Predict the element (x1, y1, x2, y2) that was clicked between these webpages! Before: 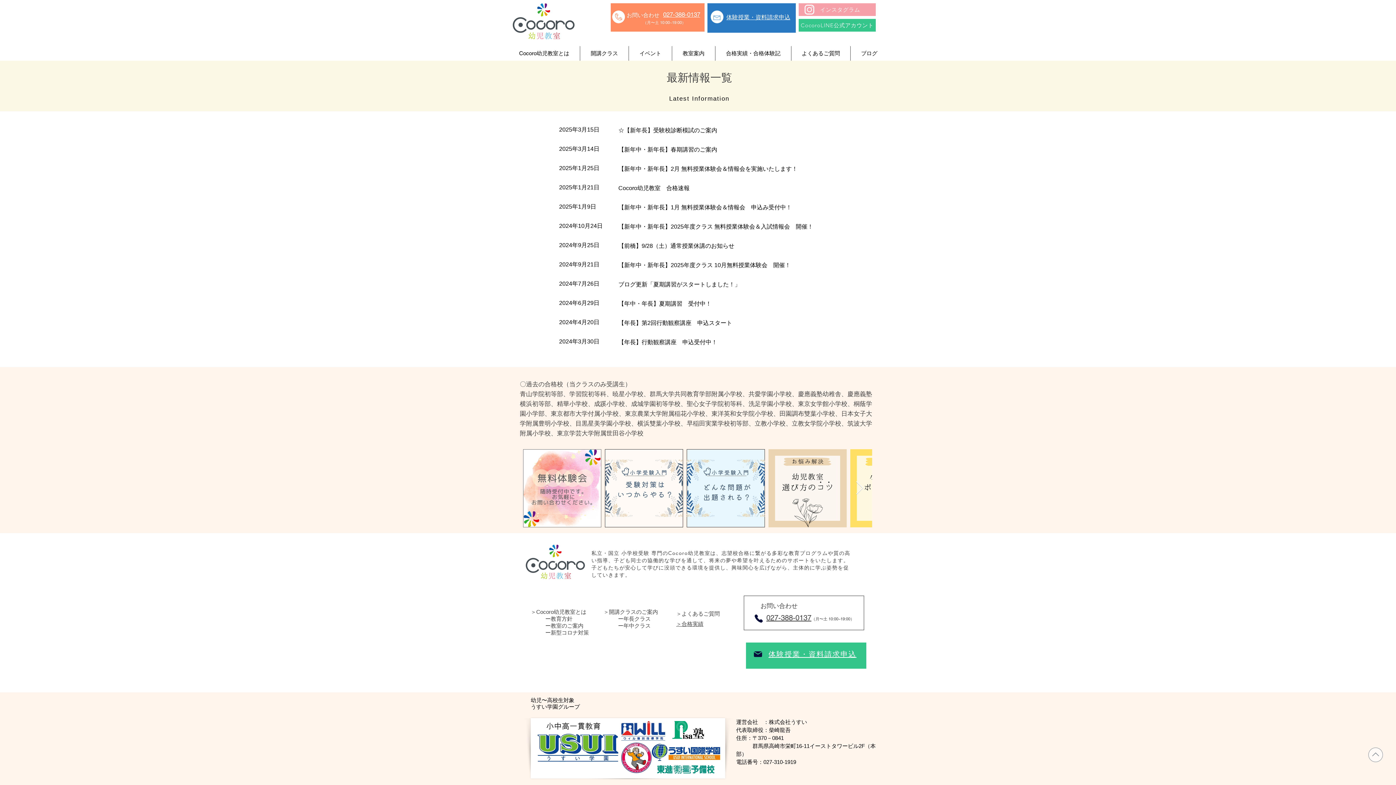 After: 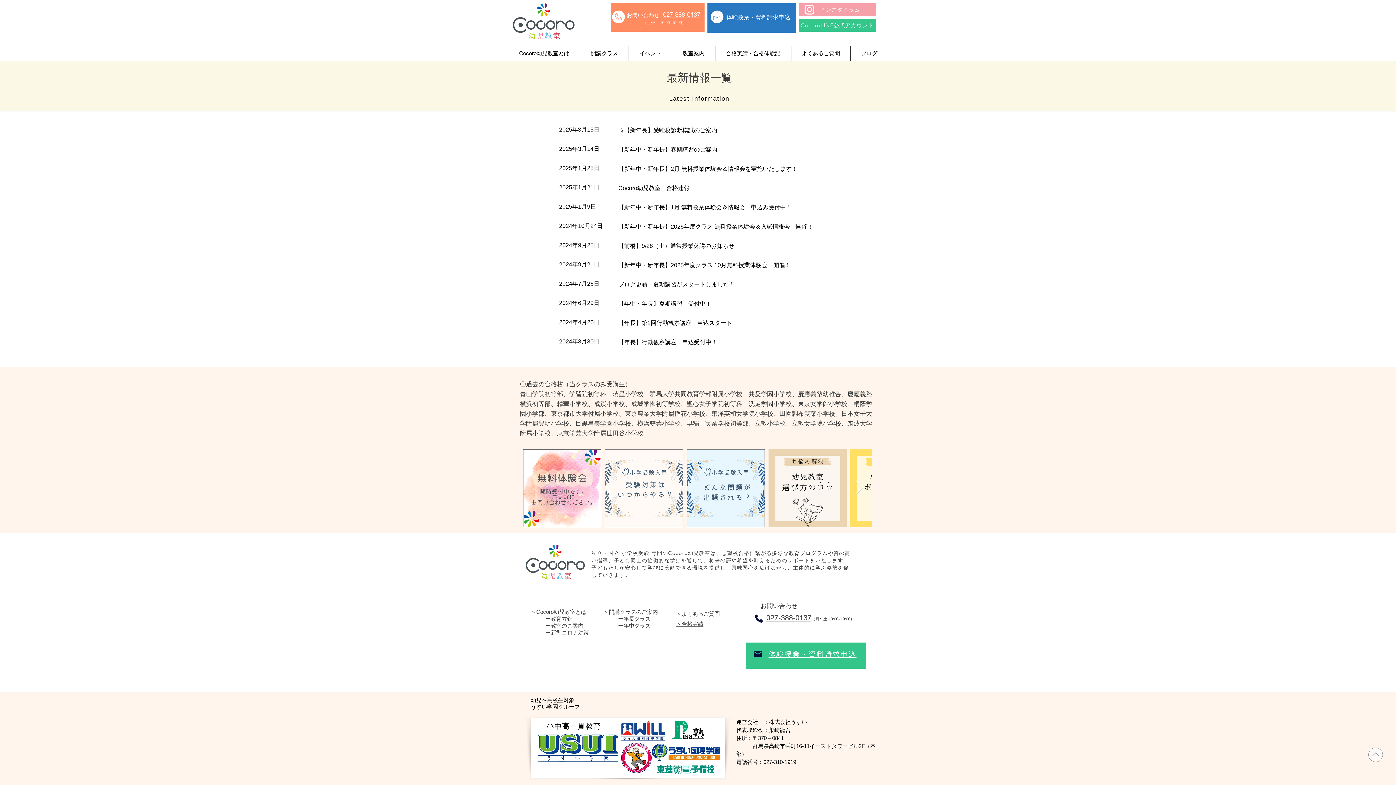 Action: label: 027-388-0137 bbox: (766, 613, 811, 622)